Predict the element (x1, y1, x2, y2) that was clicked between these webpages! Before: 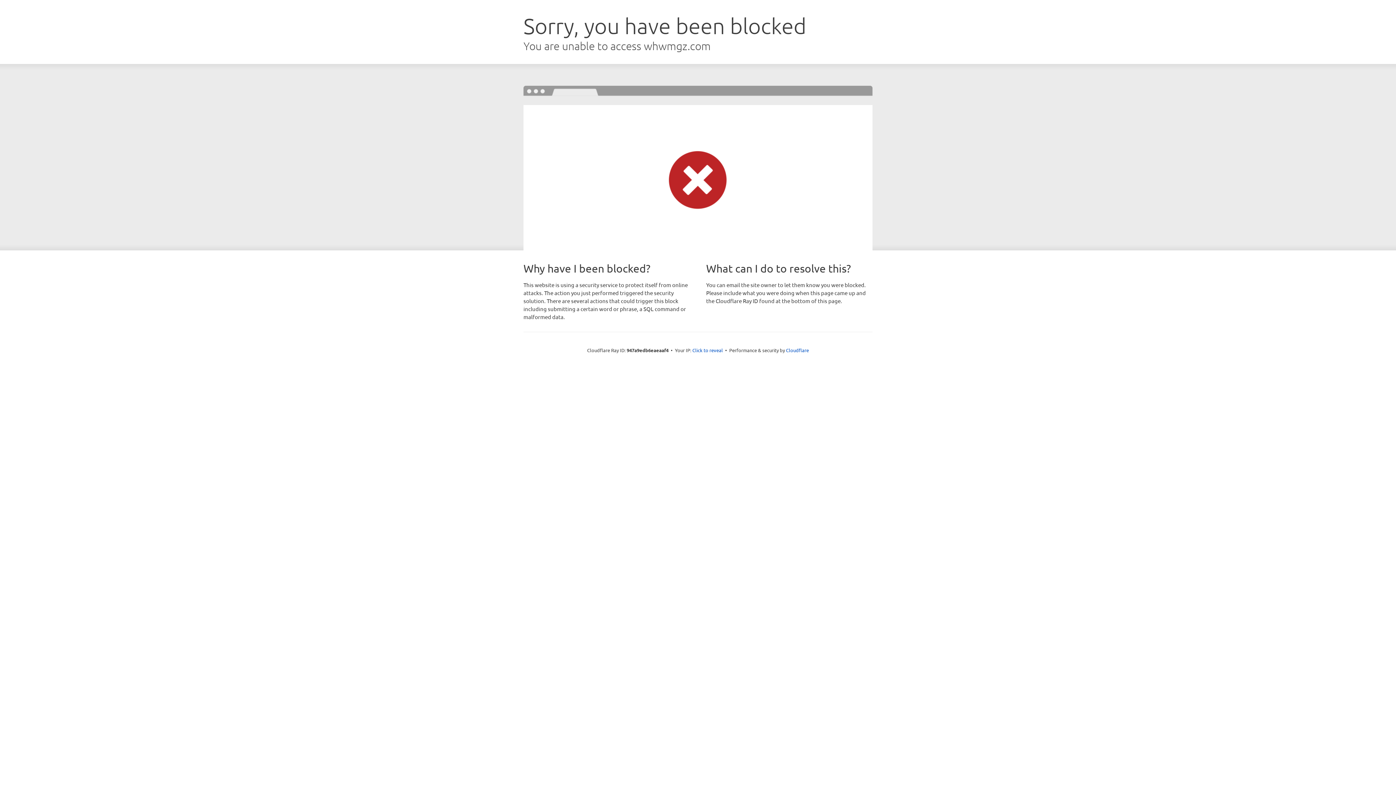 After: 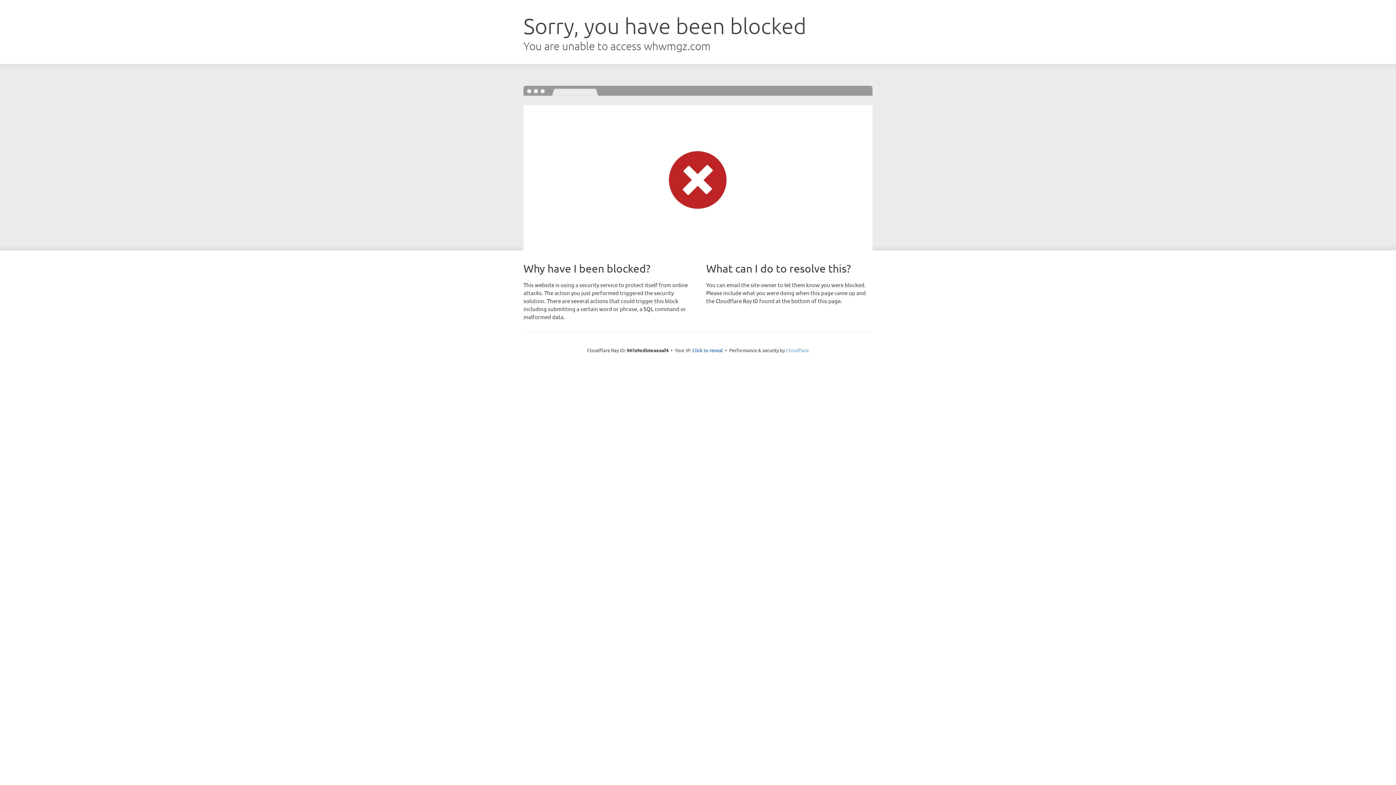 Action: bbox: (786, 347, 809, 353) label: Cloudflare